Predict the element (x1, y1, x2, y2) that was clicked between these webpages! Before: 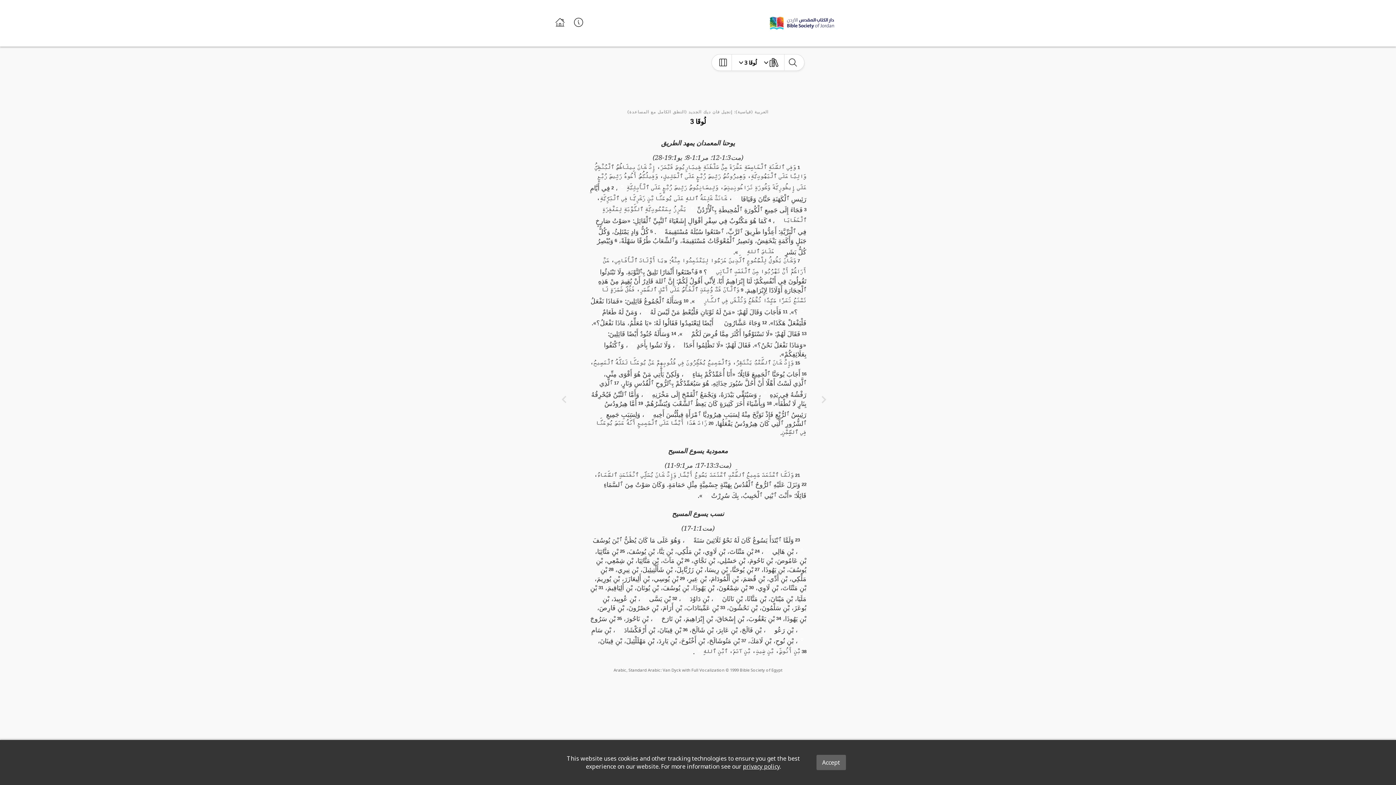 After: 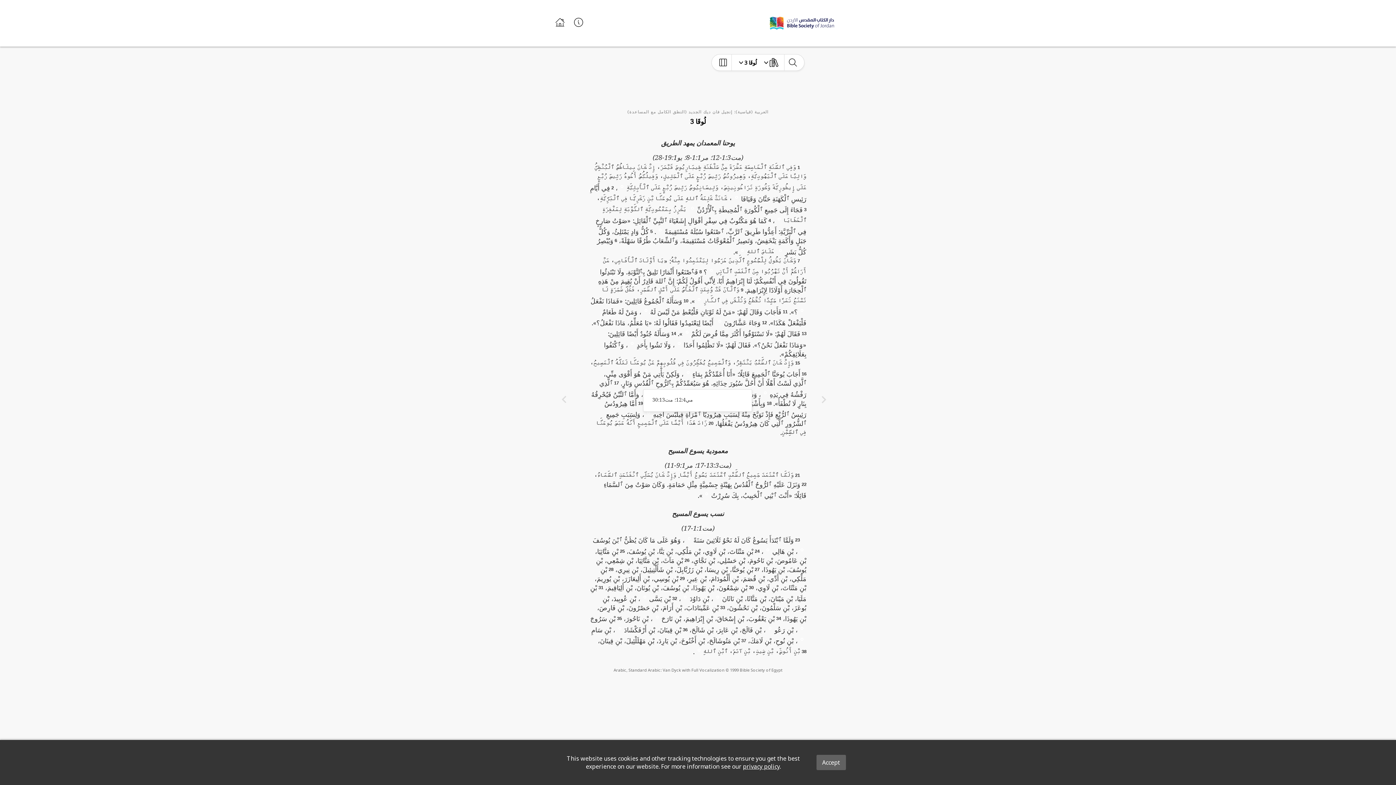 Action: bbox: (643, 389, 652, 396)